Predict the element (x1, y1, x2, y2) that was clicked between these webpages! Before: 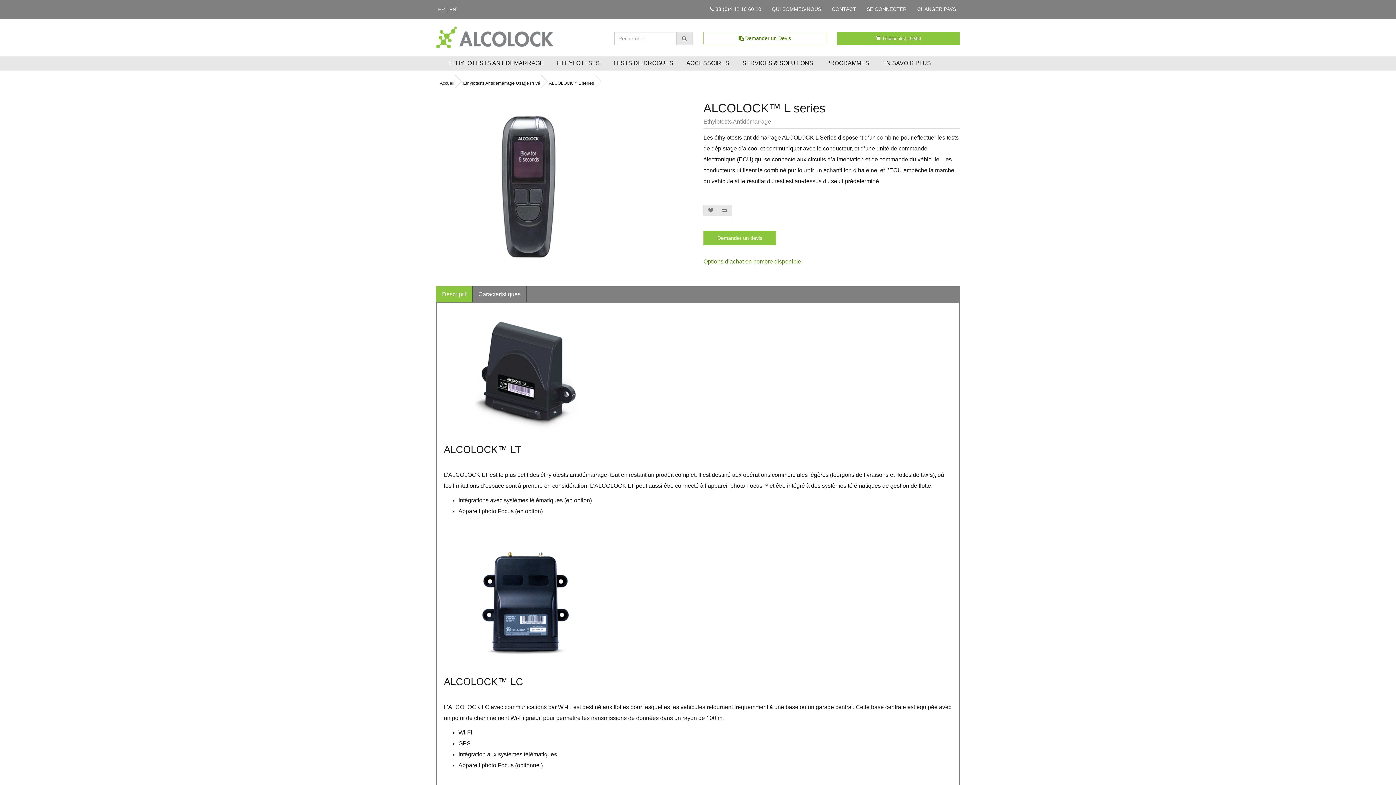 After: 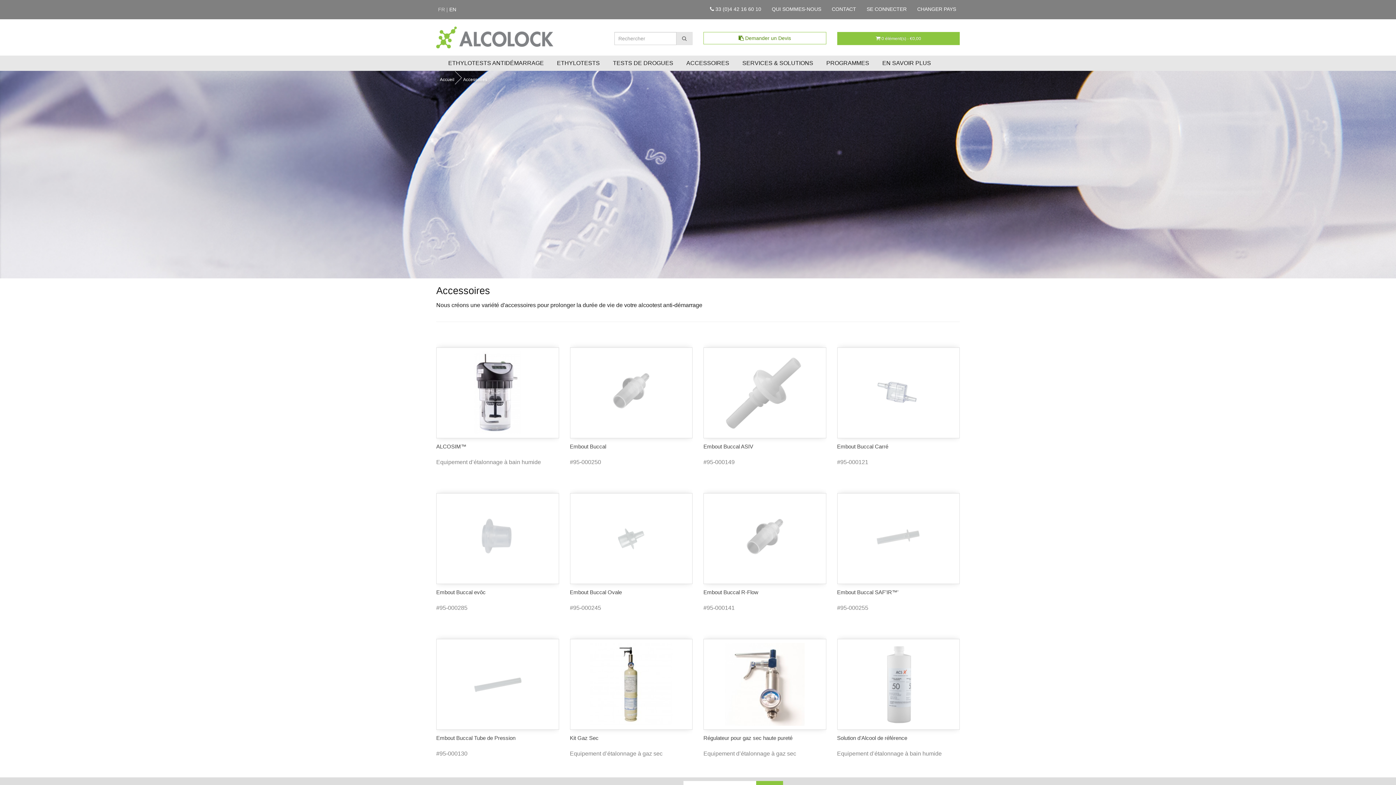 Action: bbox: (680, 55, 736, 70) label: ACCESSOIRES